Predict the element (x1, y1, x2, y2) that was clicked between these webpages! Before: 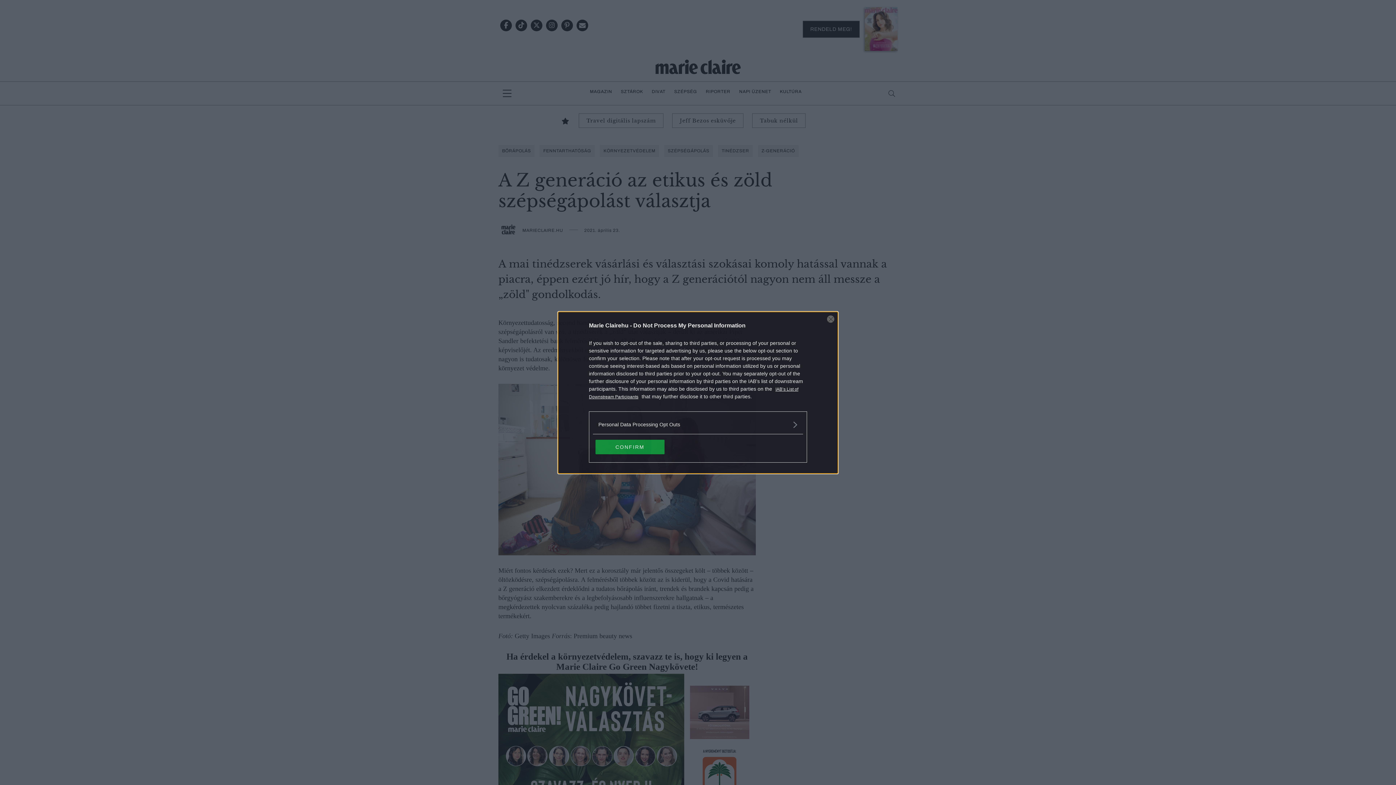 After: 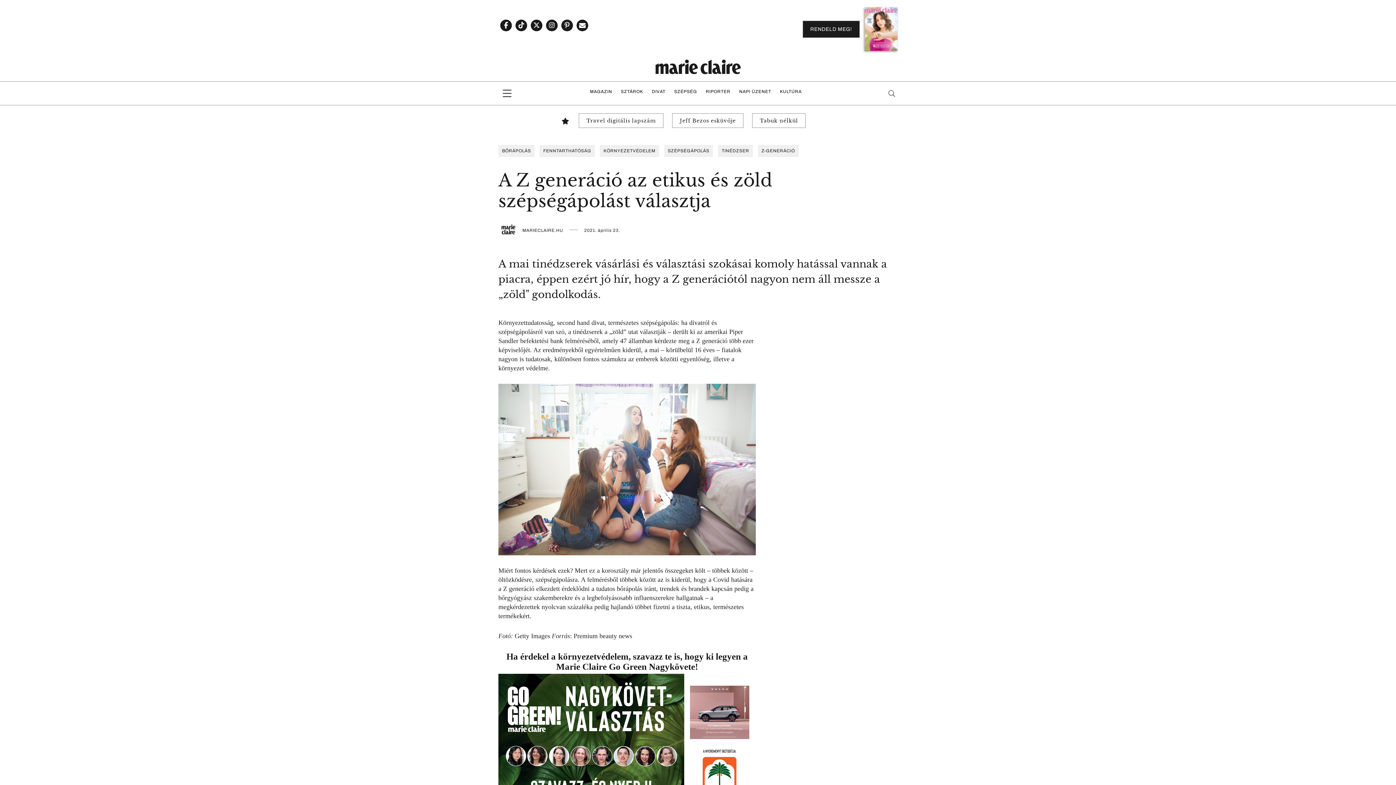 Action: label: CONFIRM bbox: (595, 439, 664, 454)